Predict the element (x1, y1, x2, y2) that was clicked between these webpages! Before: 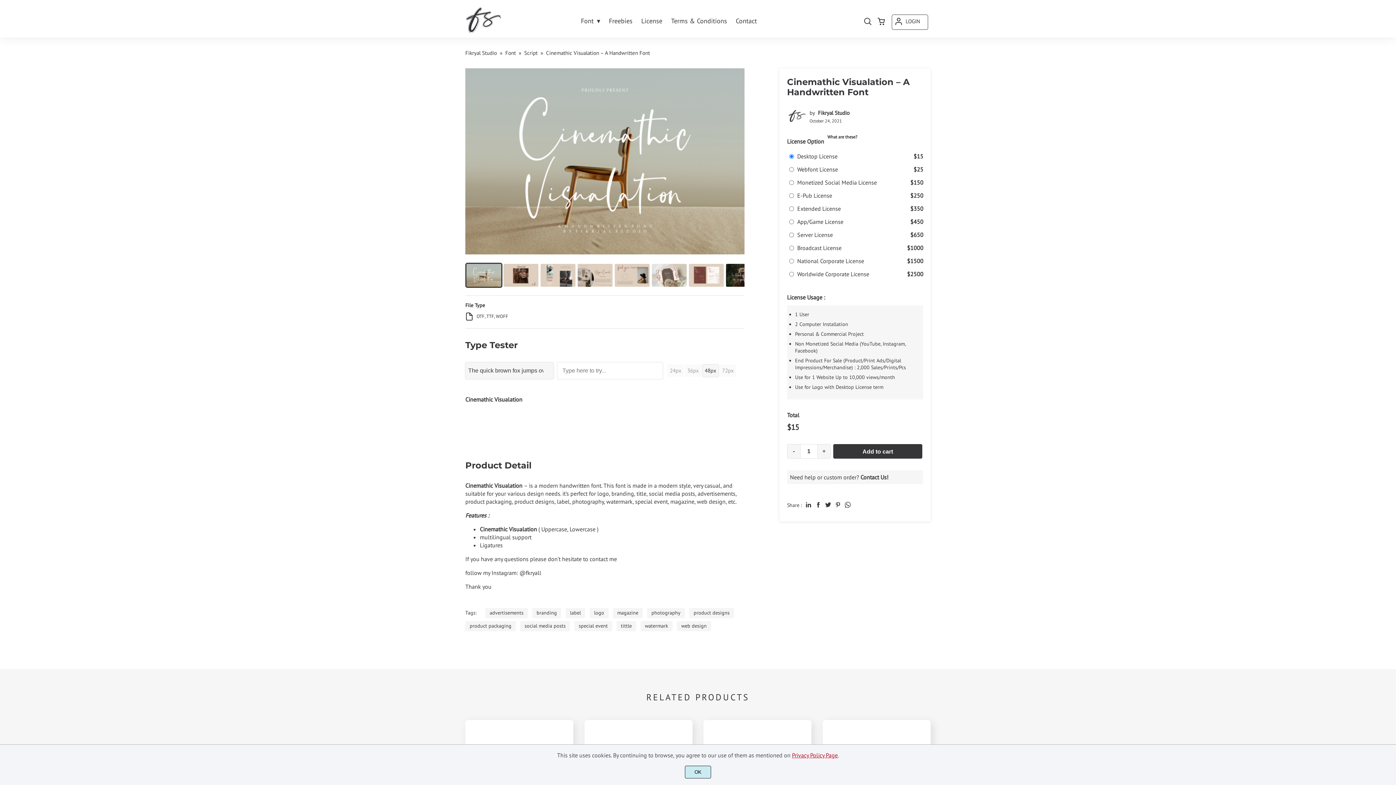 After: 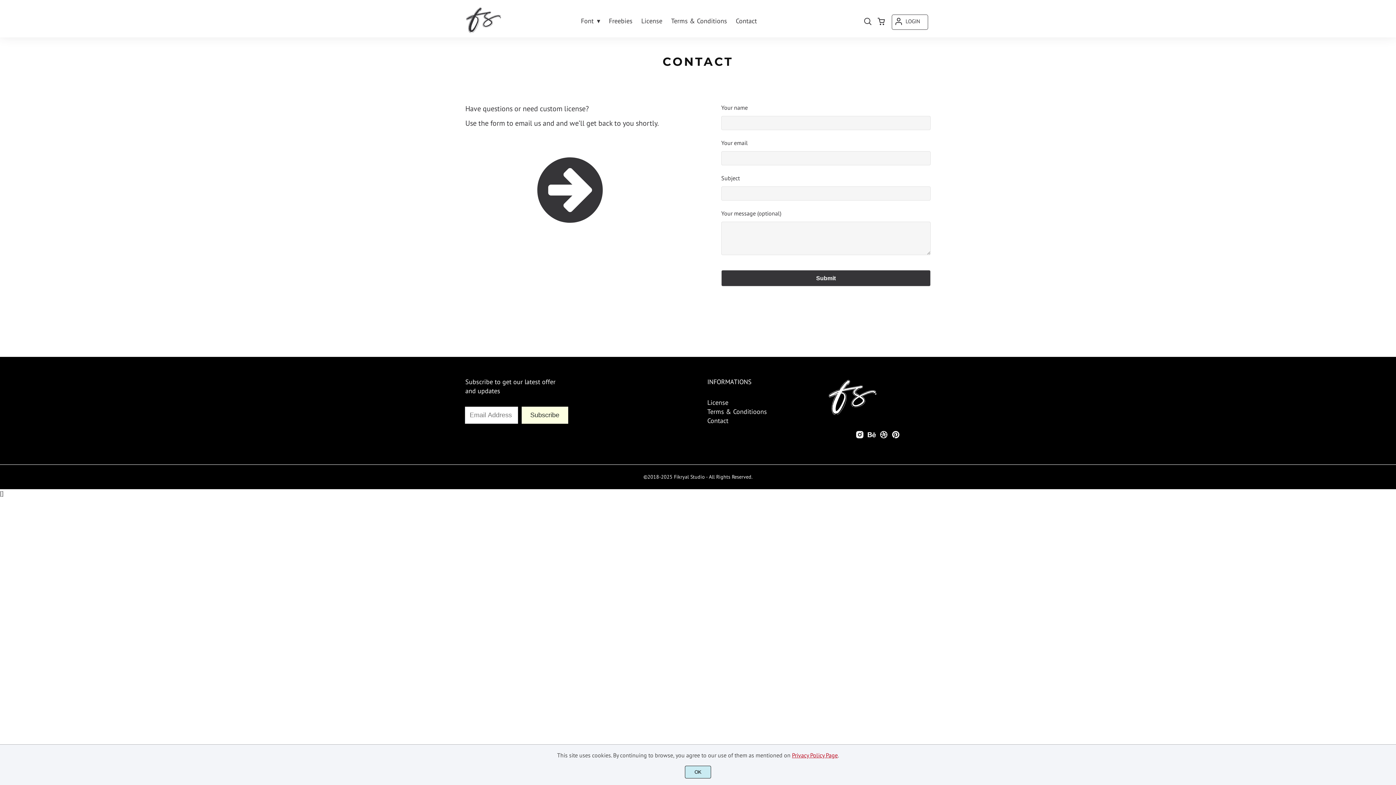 Action: label: Contact bbox: (731, 15, 761, 27)